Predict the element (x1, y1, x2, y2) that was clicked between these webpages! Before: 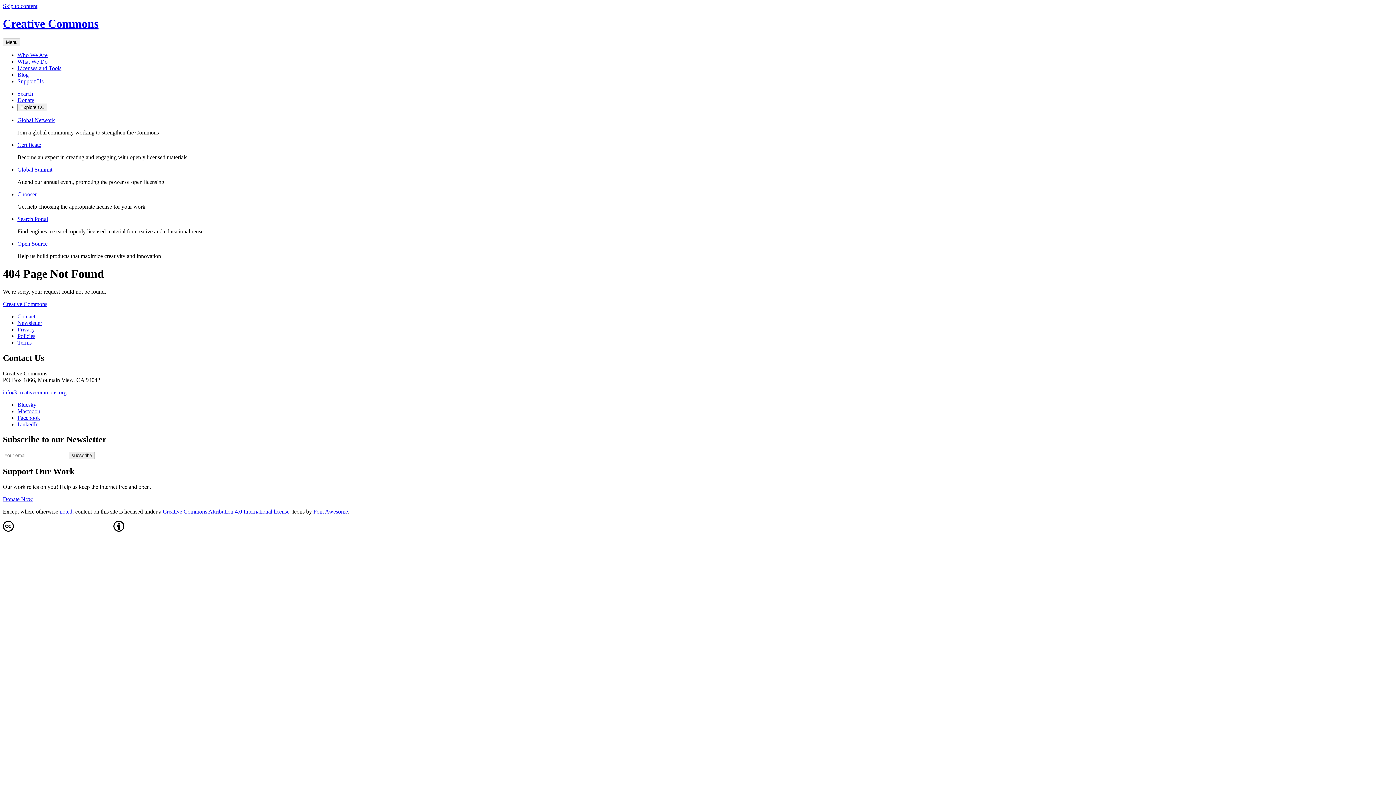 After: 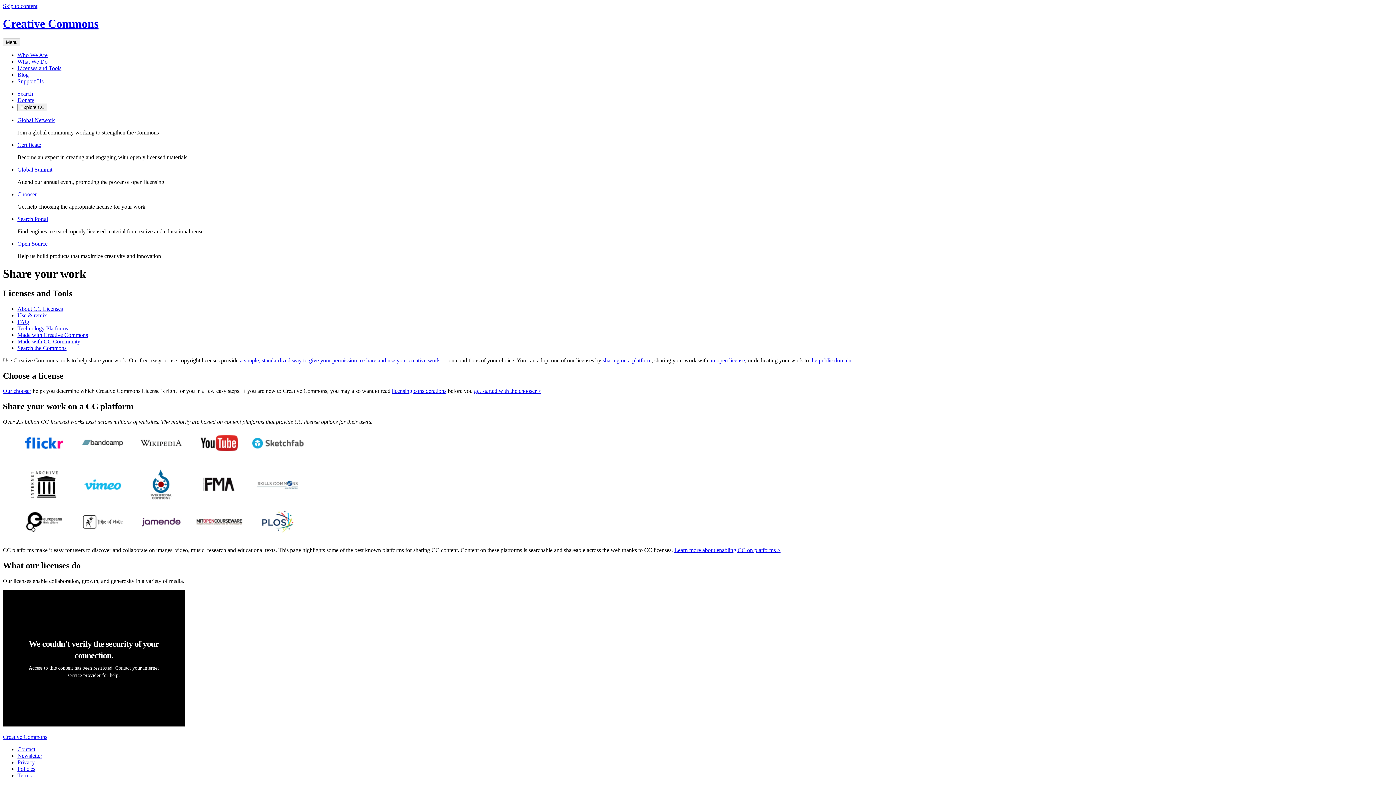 Action: label: Licenses and Tools bbox: (17, 65, 61, 71)